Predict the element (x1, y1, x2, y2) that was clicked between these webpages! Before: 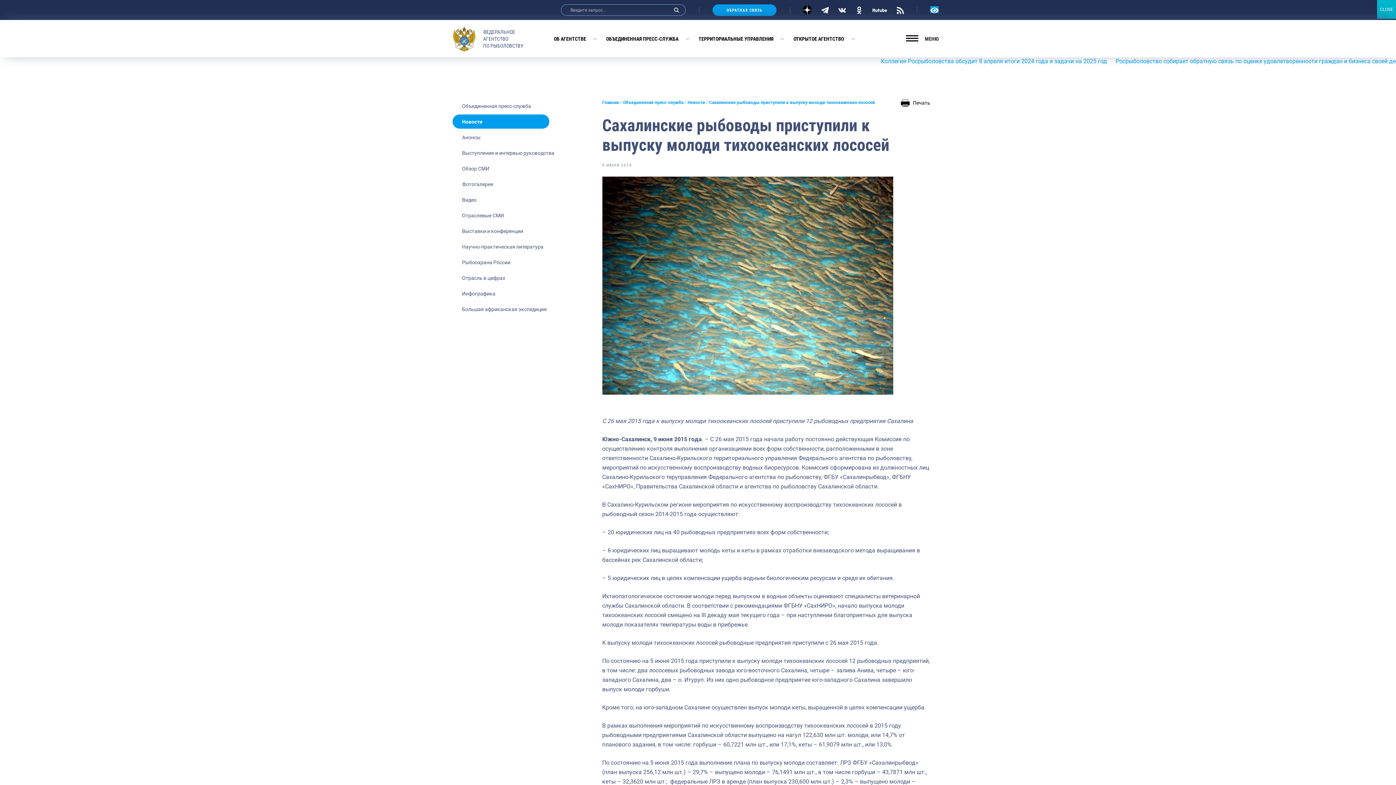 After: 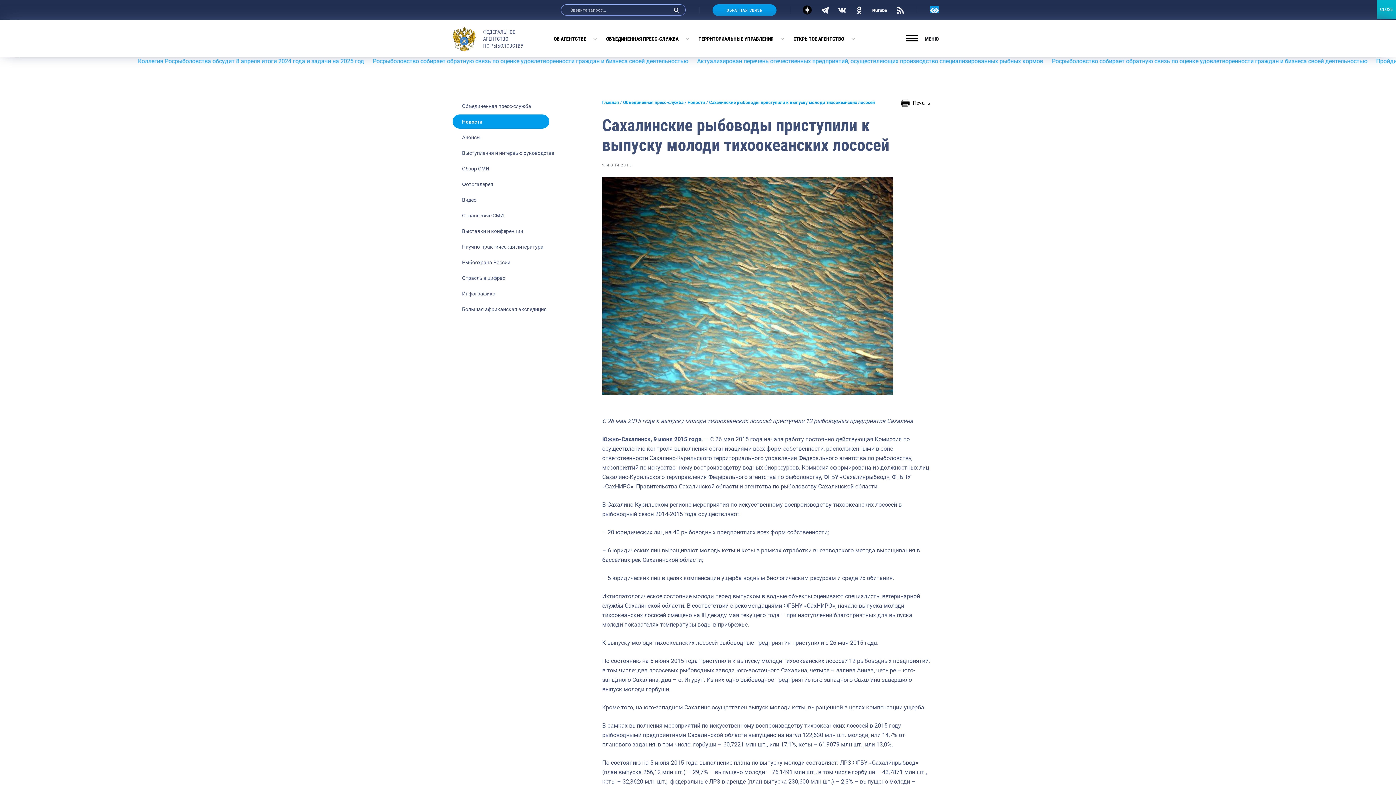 Action: bbox: (802, 5, 812, 14)